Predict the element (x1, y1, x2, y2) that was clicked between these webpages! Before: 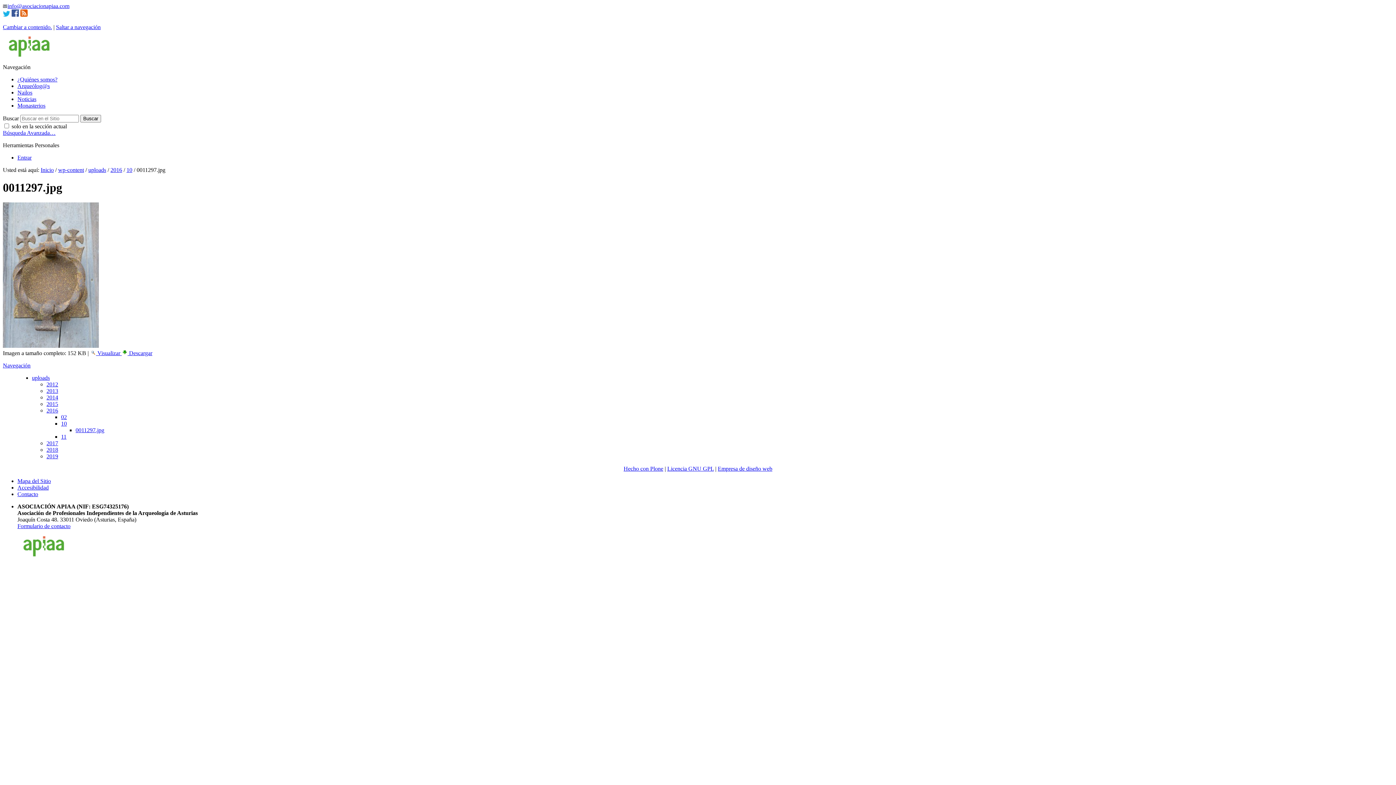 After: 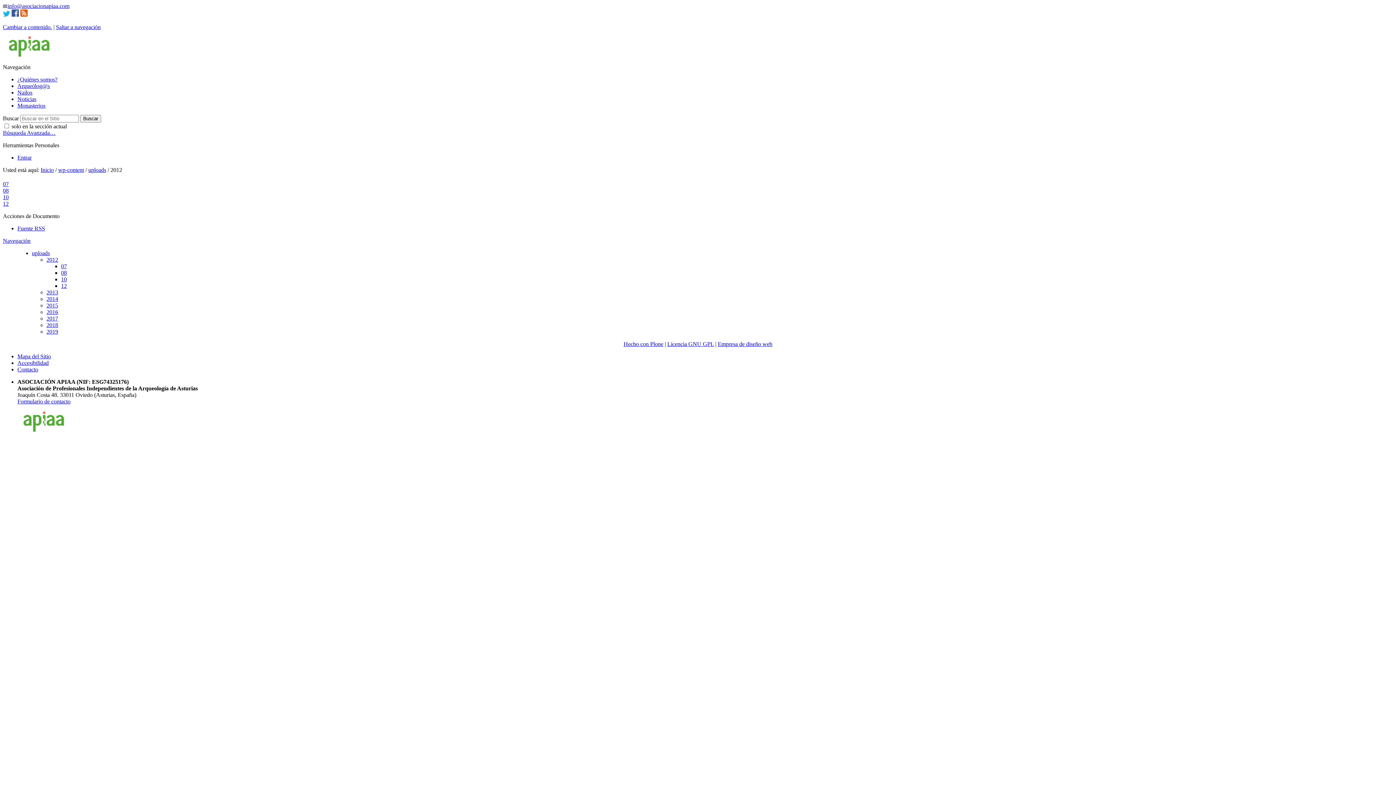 Action: bbox: (46, 381, 58, 387) label: 2012